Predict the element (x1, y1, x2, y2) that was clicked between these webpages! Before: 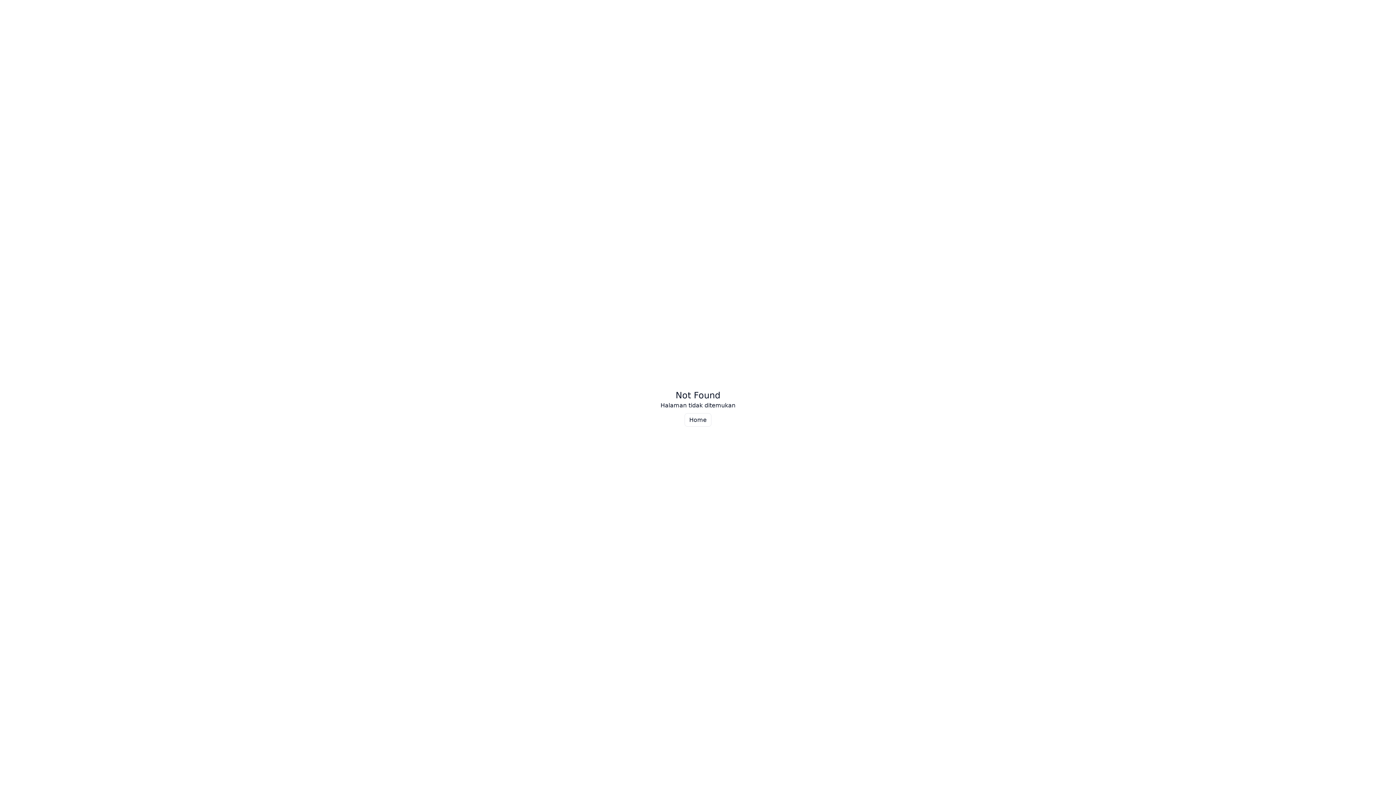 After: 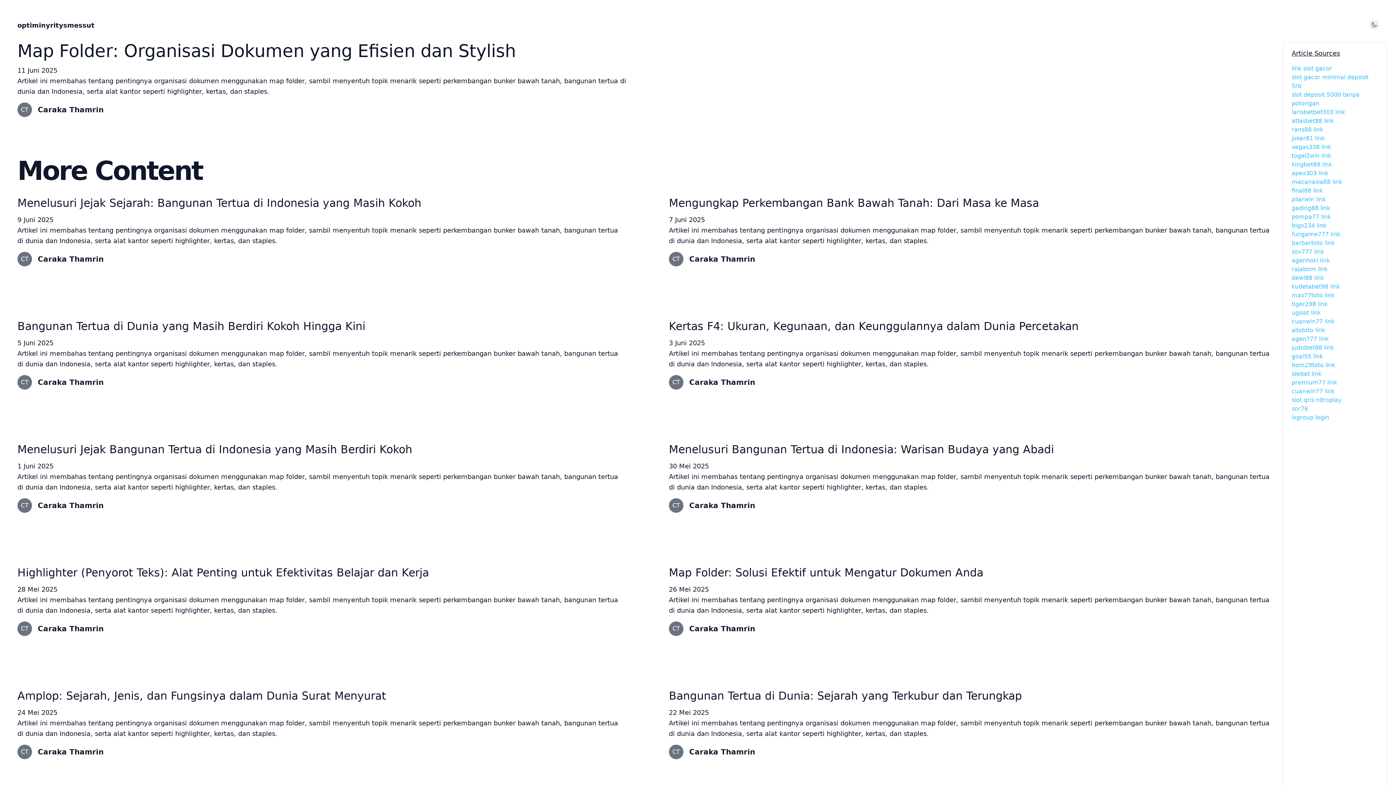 Action: label: Home bbox: (684, 413, 711, 426)